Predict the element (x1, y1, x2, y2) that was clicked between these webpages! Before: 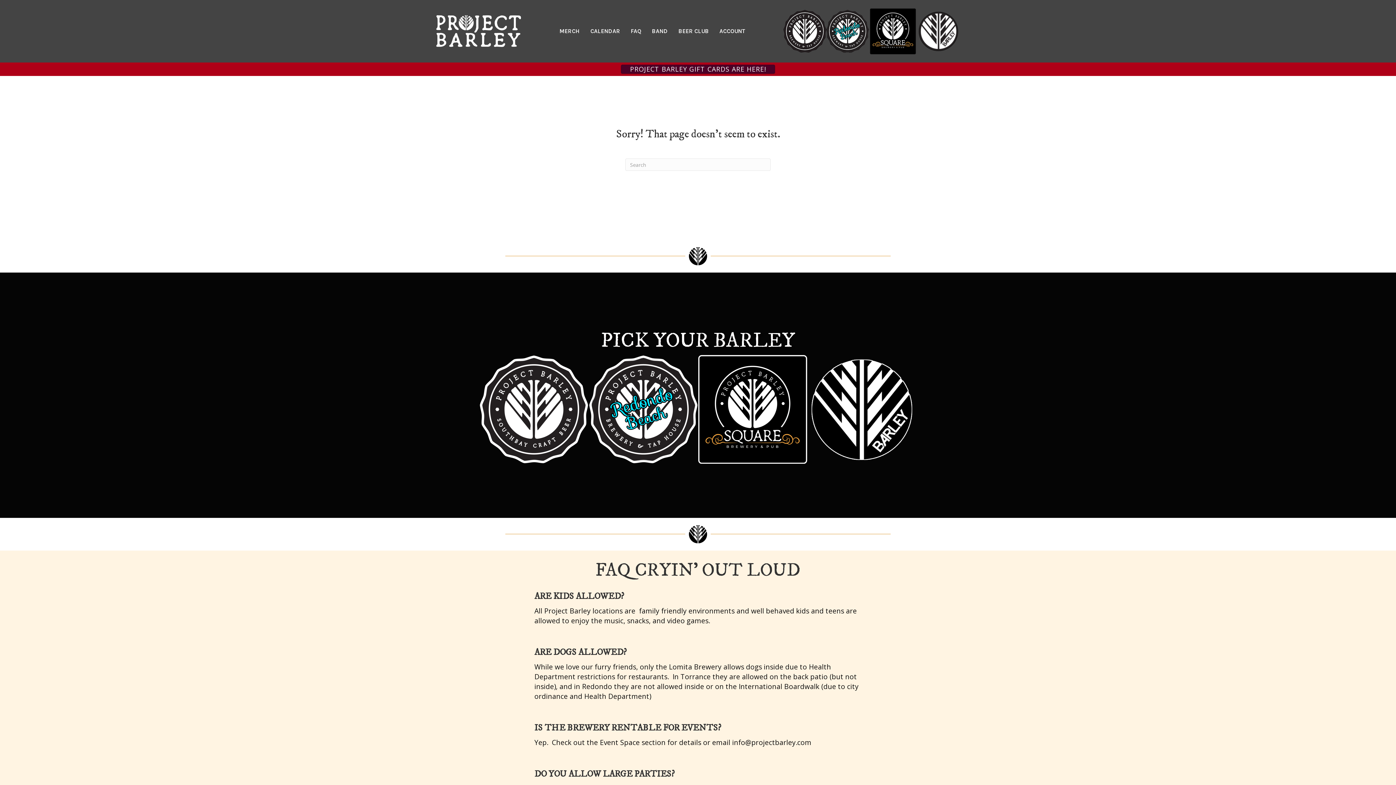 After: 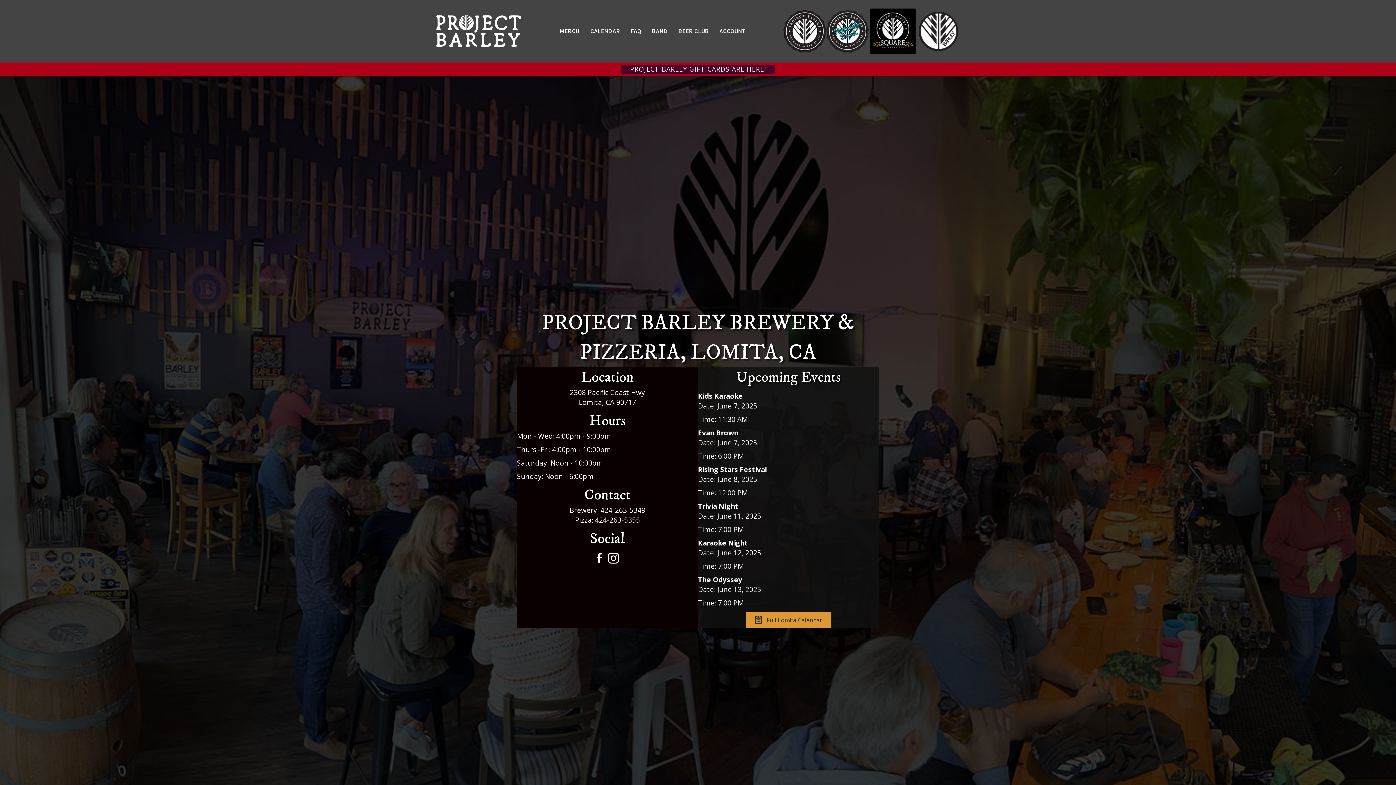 Action: bbox: (783, 25, 826, 35)